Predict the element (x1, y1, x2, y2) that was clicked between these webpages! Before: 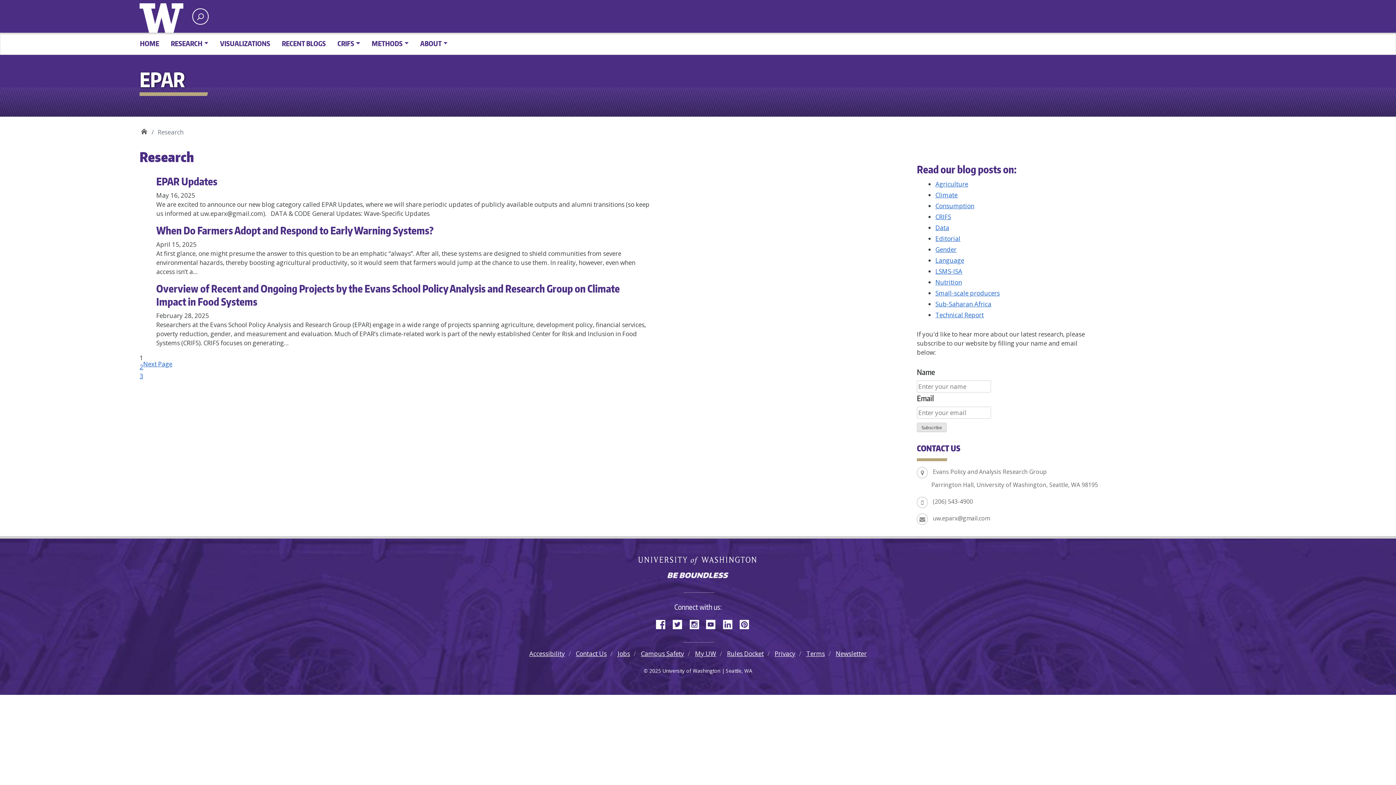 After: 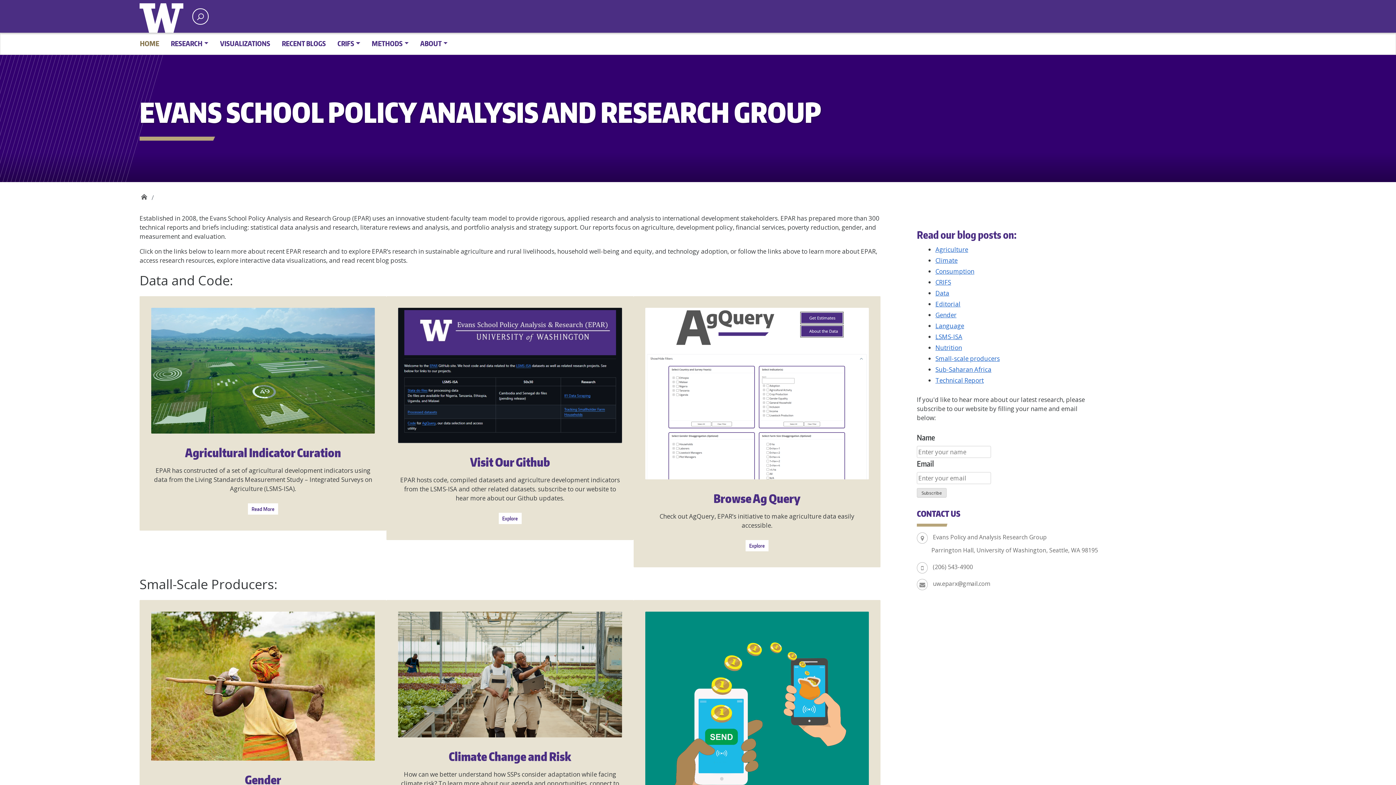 Action: label: EPAR bbox: (139, 124, 148, 134)